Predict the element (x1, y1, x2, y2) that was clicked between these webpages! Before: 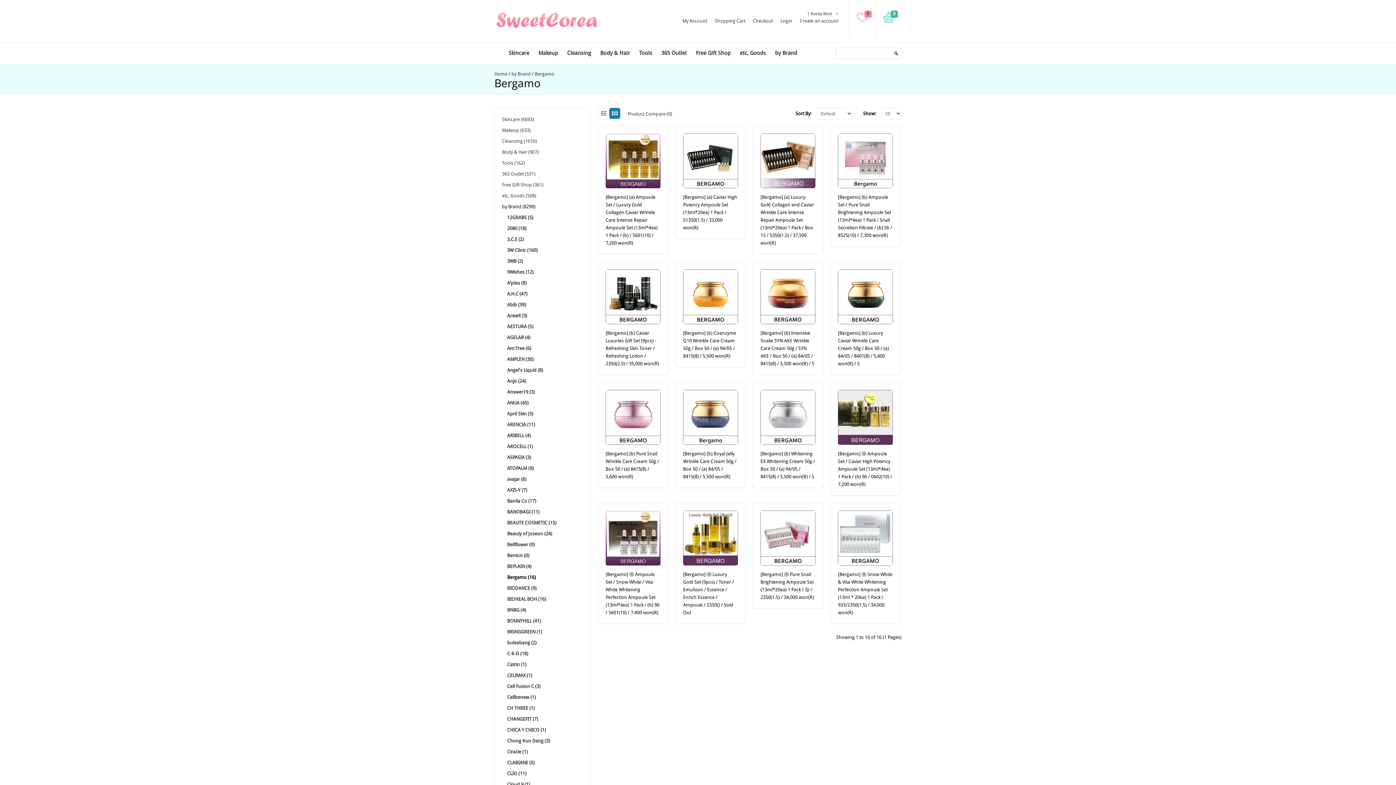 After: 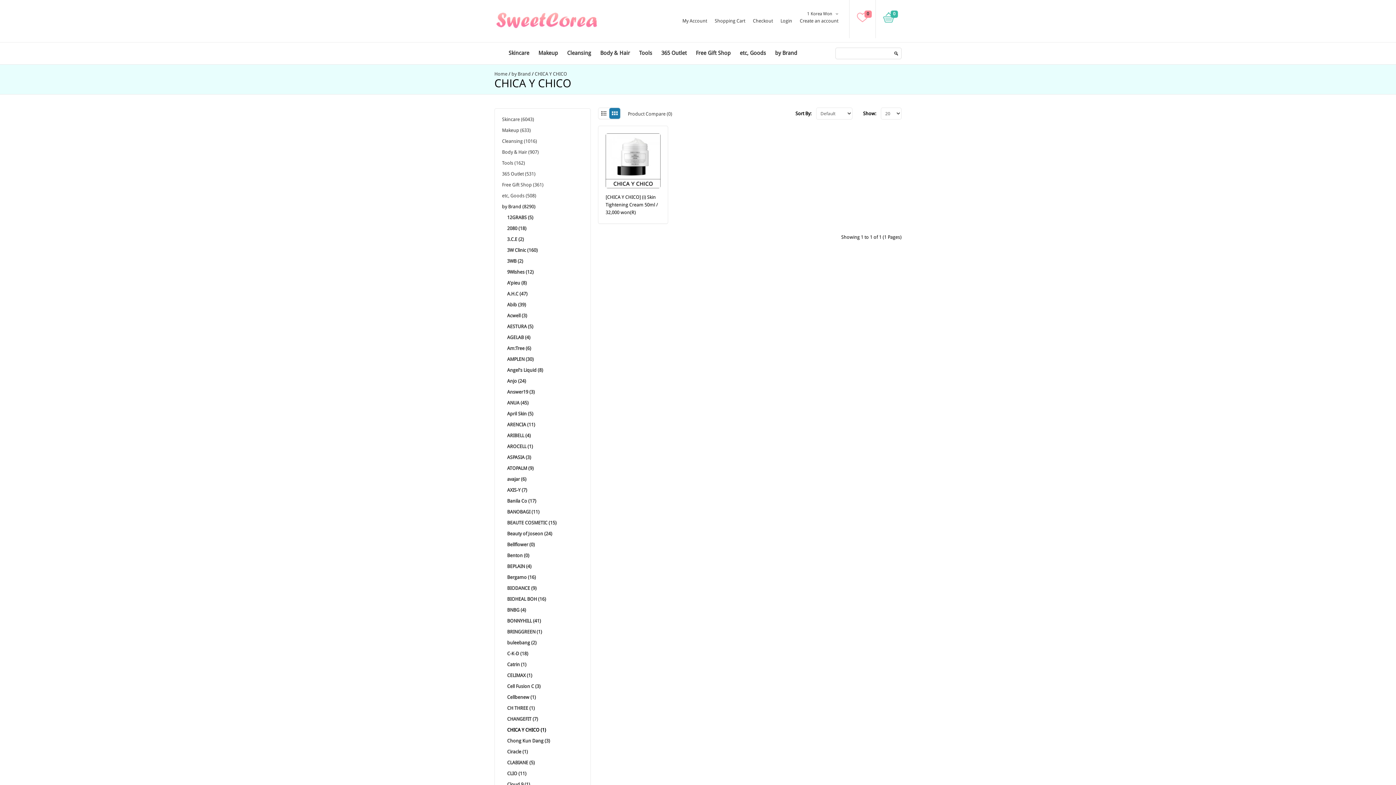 Action: label: CHICA Y CHICO (1) bbox: (502, 727, 546, 733)